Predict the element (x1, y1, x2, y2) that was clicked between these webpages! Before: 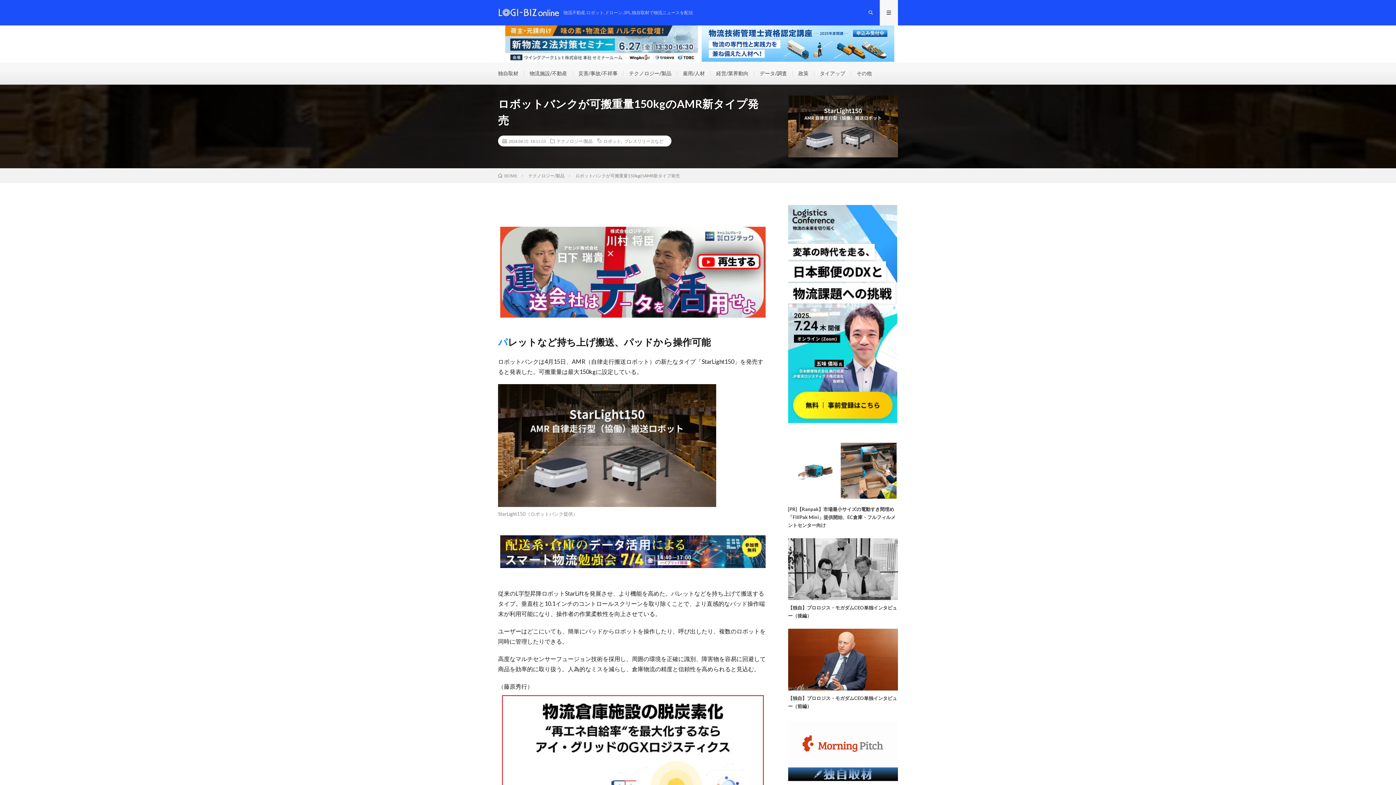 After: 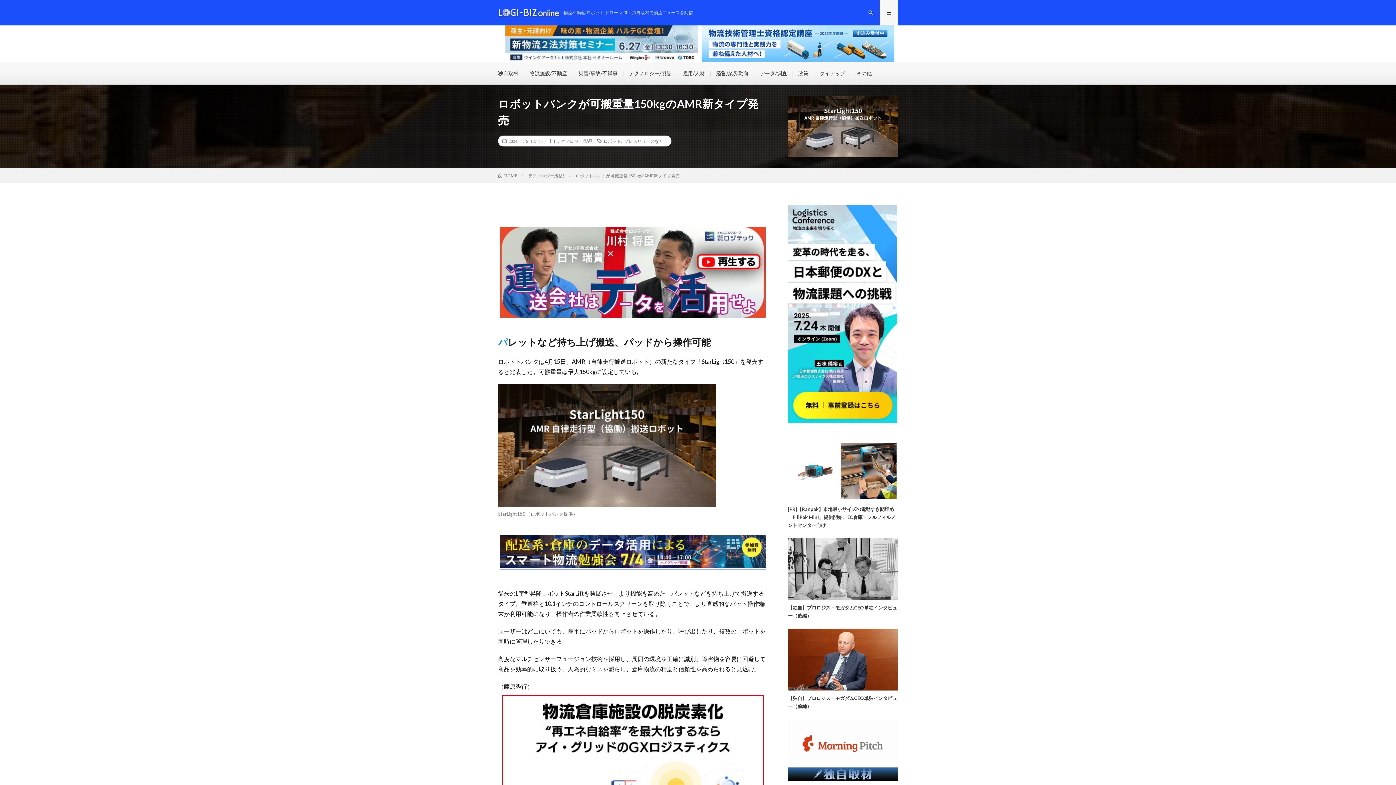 Action: bbox: (500, 562, 765, 569)